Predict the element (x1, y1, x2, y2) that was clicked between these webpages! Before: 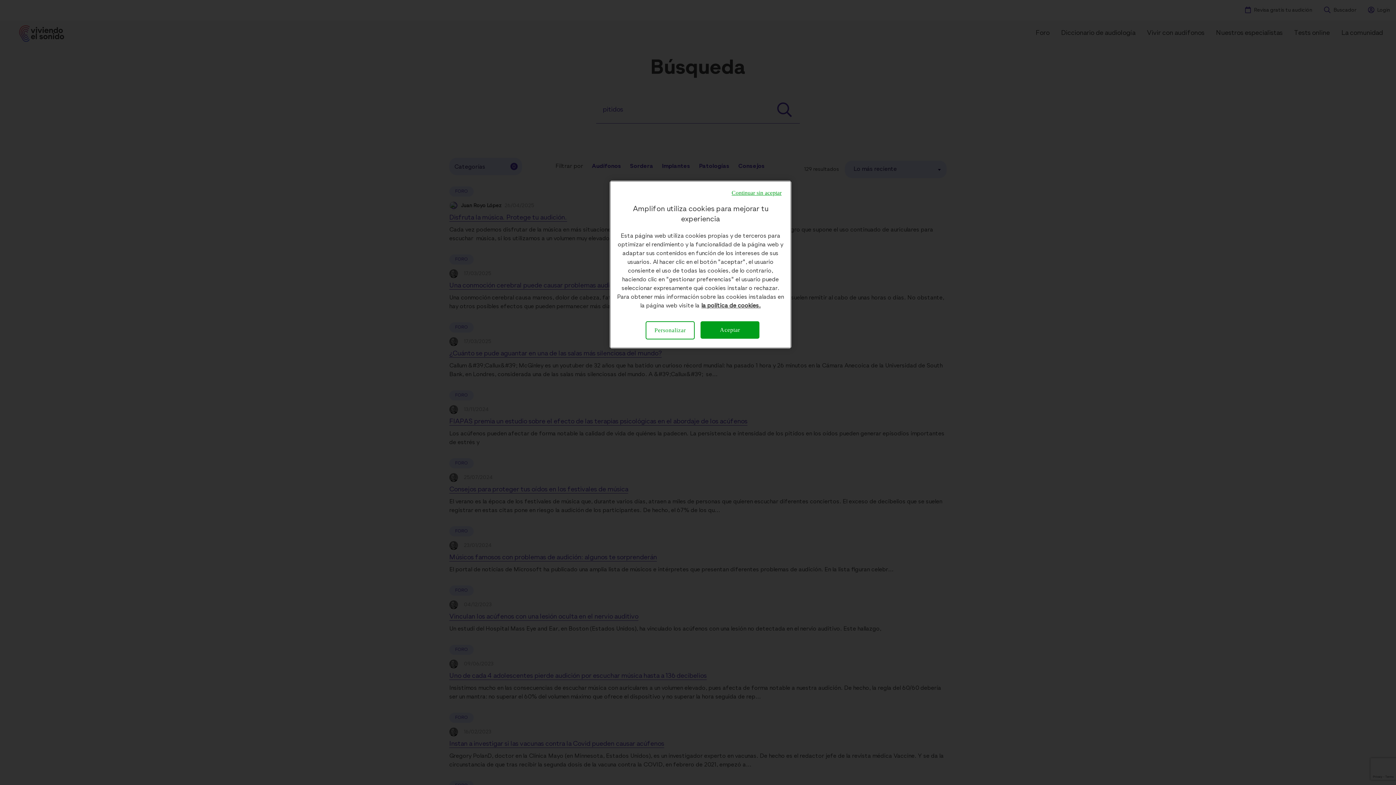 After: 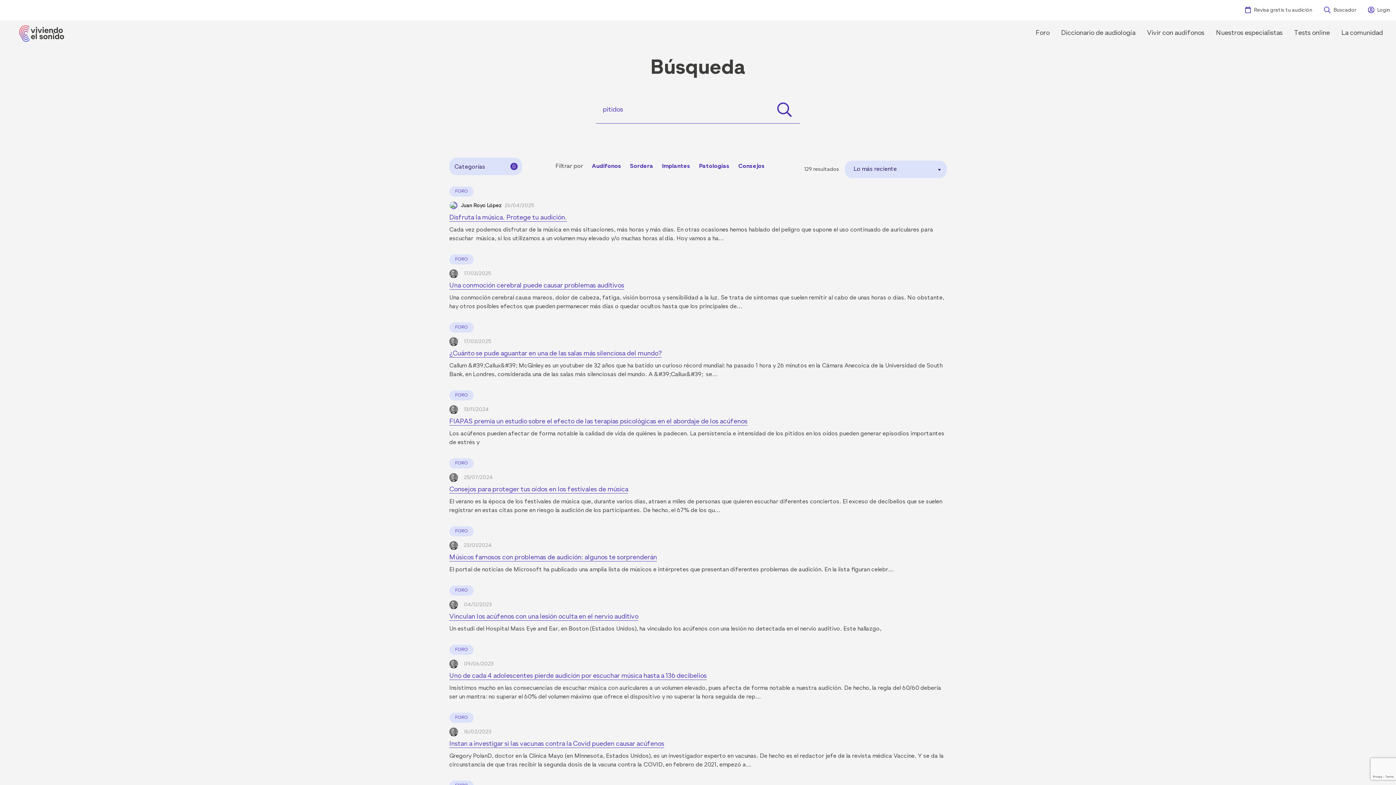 Action: label: Aceptar bbox: (700, 321, 759, 338)